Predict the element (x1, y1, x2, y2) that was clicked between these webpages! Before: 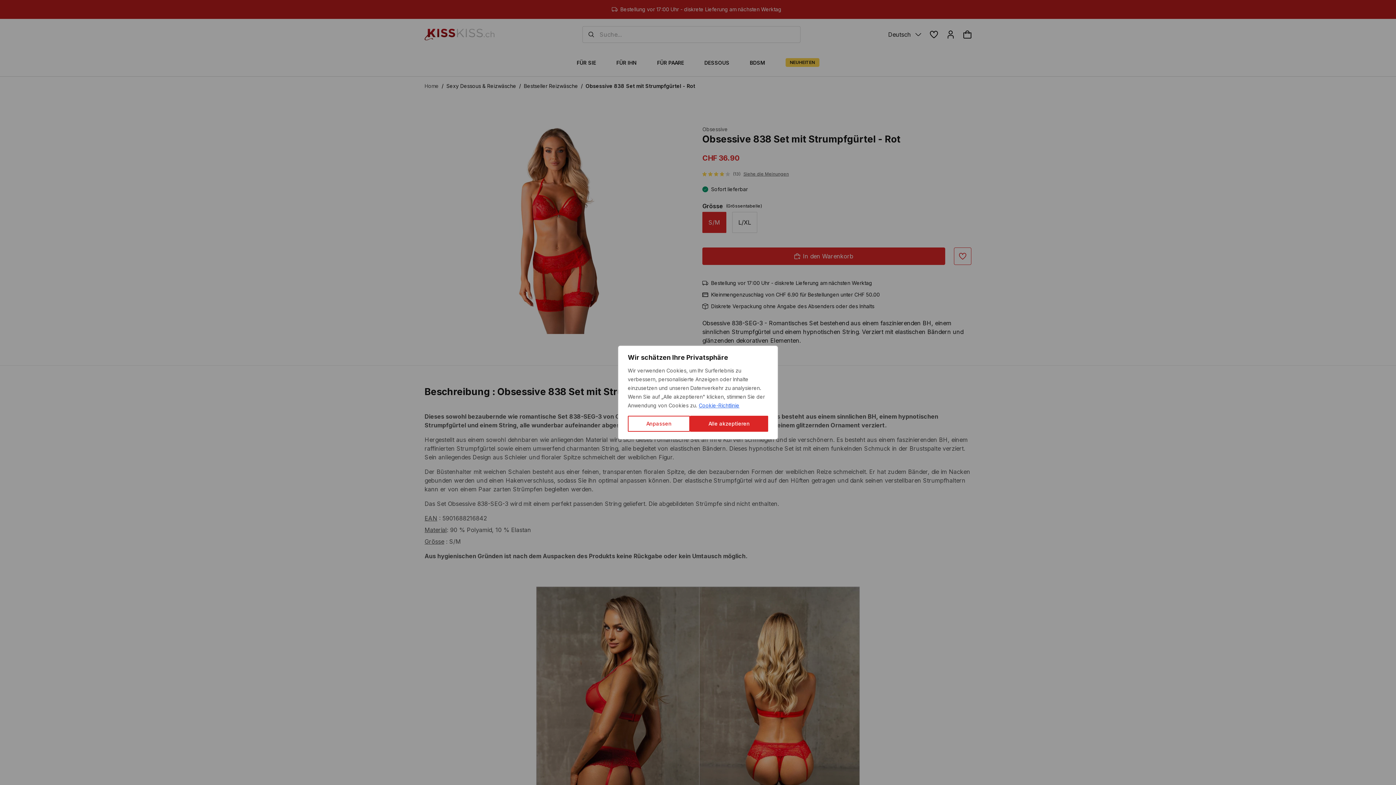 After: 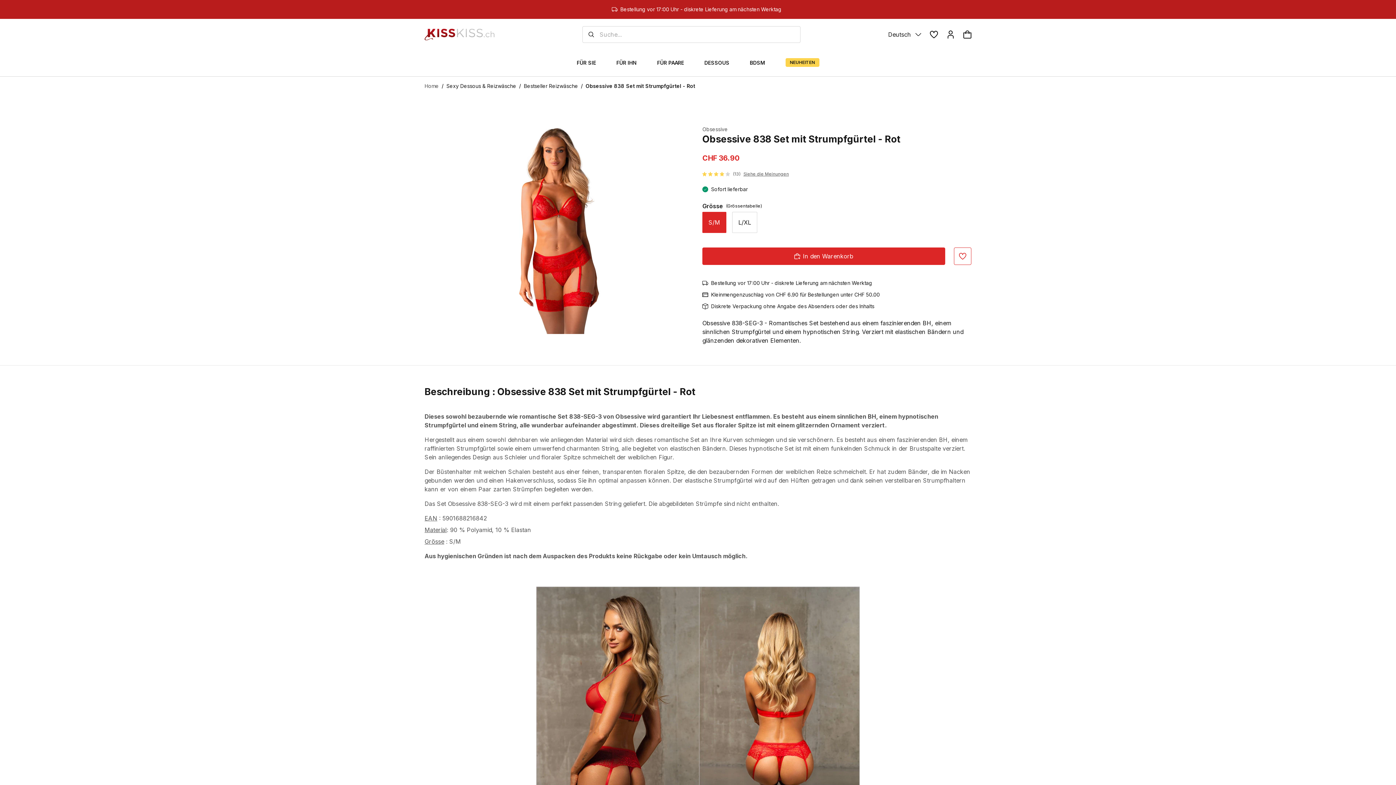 Action: label: Alle akzeptieren bbox: (690, 416, 768, 432)